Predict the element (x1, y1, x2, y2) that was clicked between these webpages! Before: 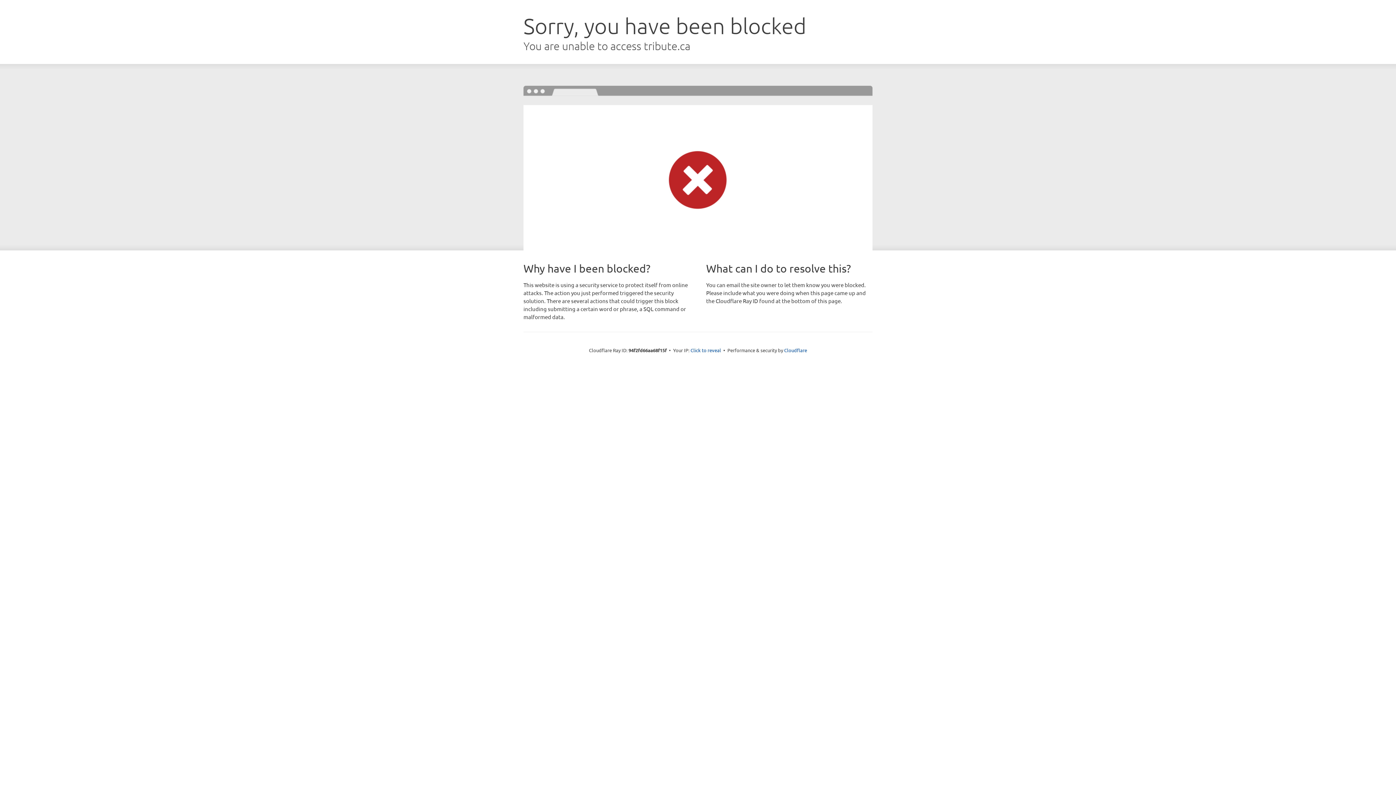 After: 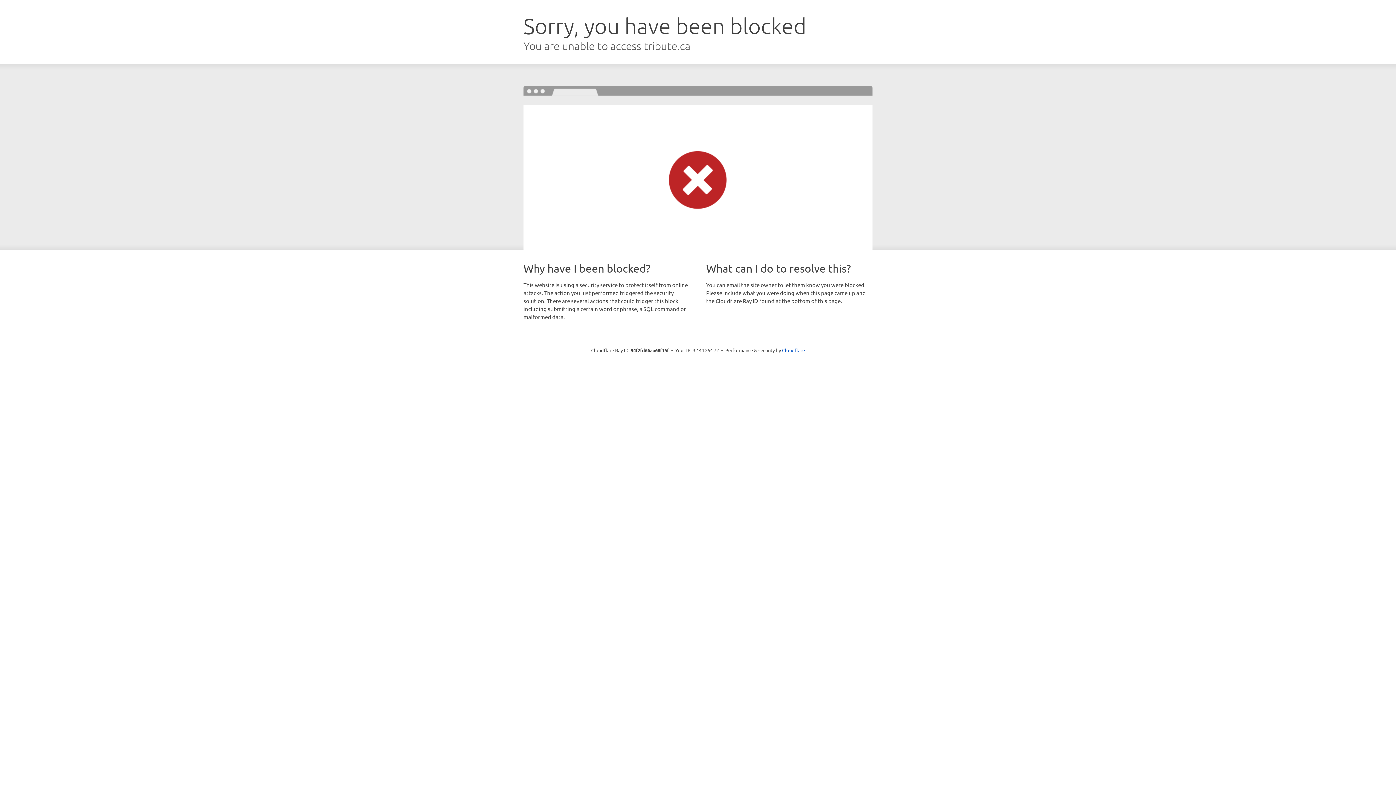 Action: label: Click to reveal bbox: (690, 346, 721, 353)